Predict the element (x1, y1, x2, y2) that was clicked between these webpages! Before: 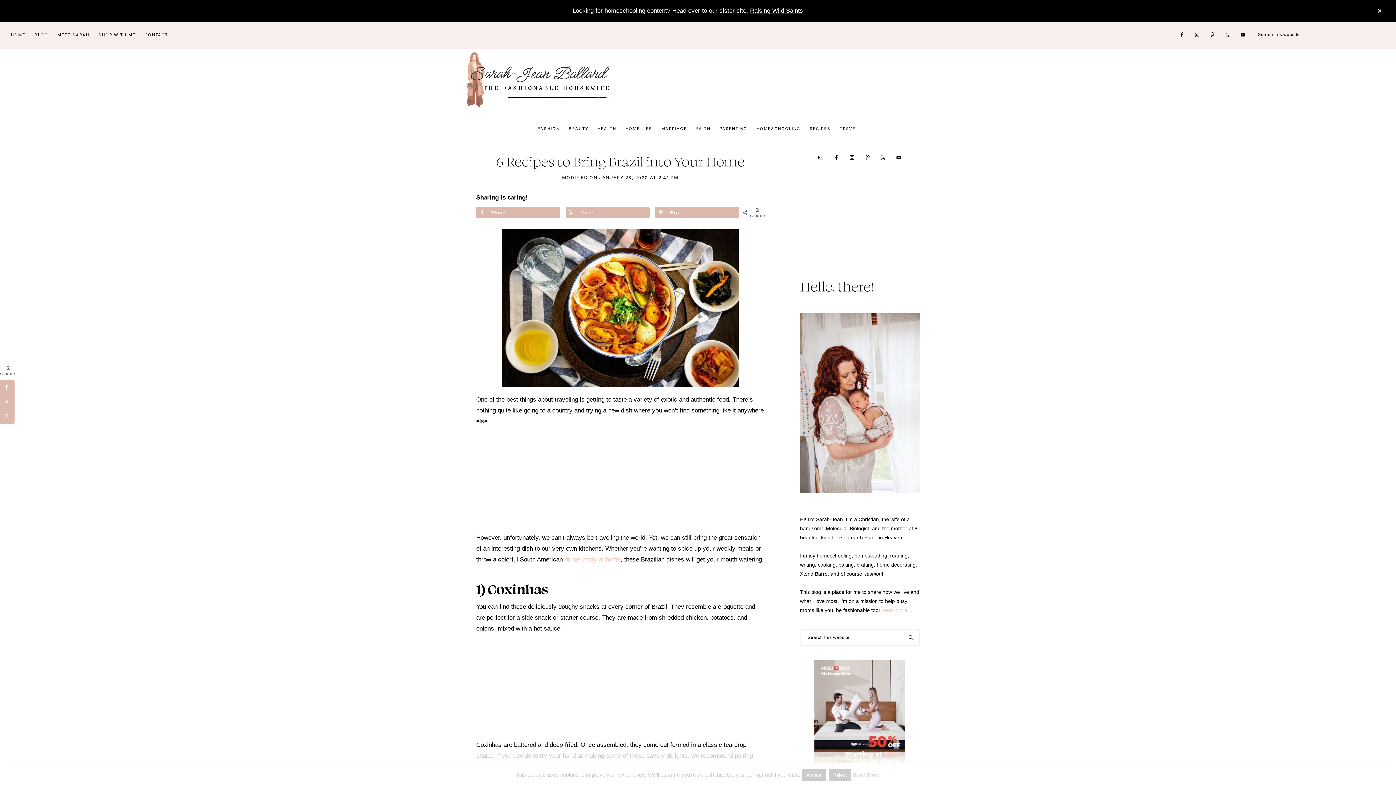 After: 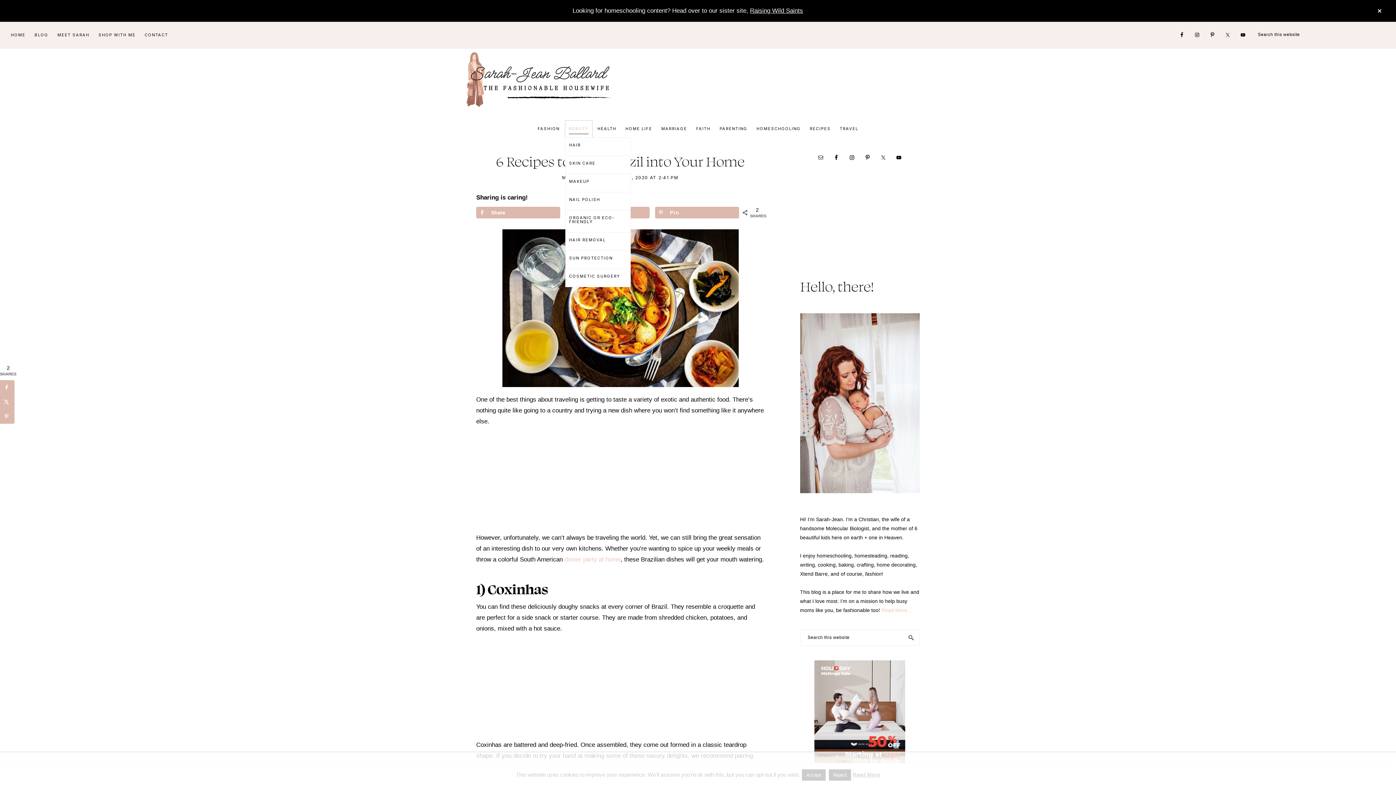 Action: label: BEAUTY bbox: (565, 120, 592, 137)